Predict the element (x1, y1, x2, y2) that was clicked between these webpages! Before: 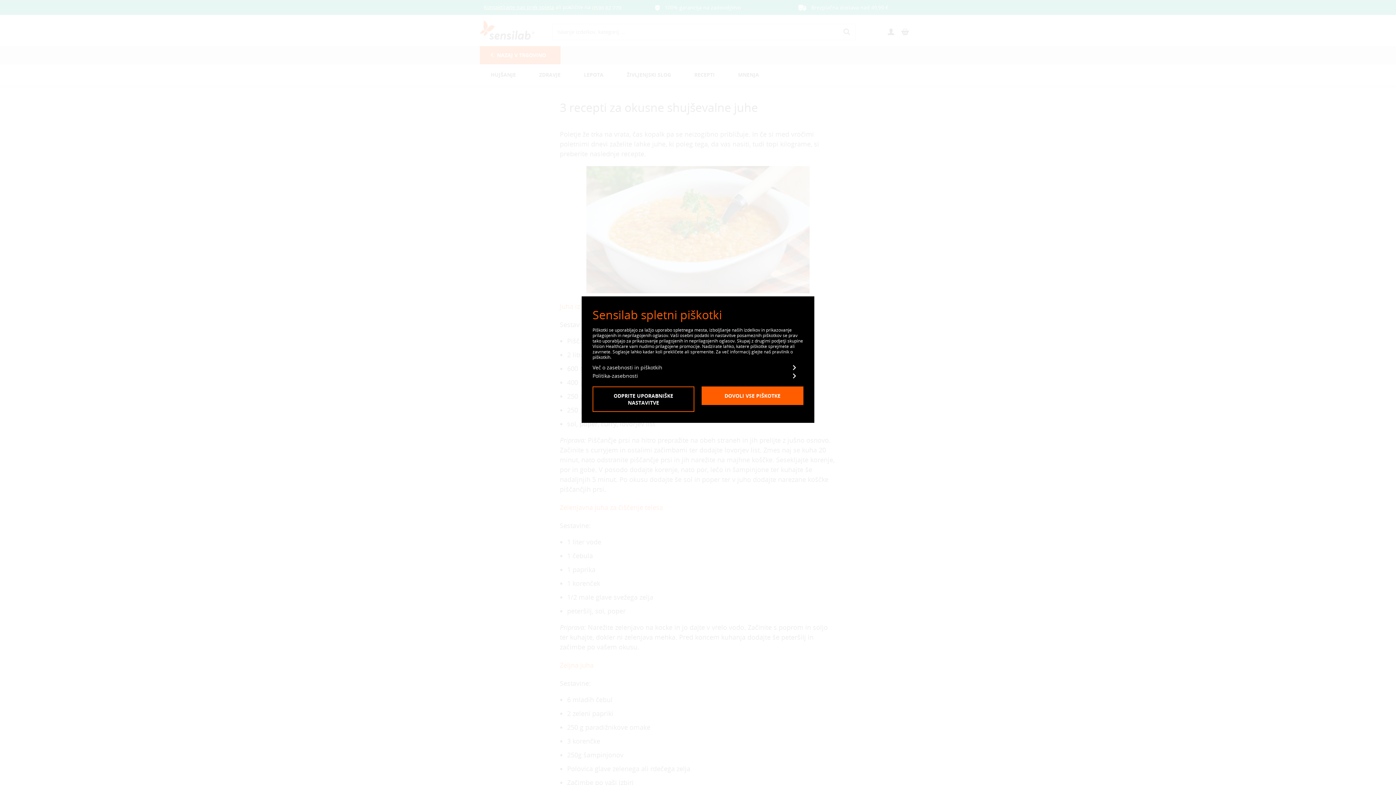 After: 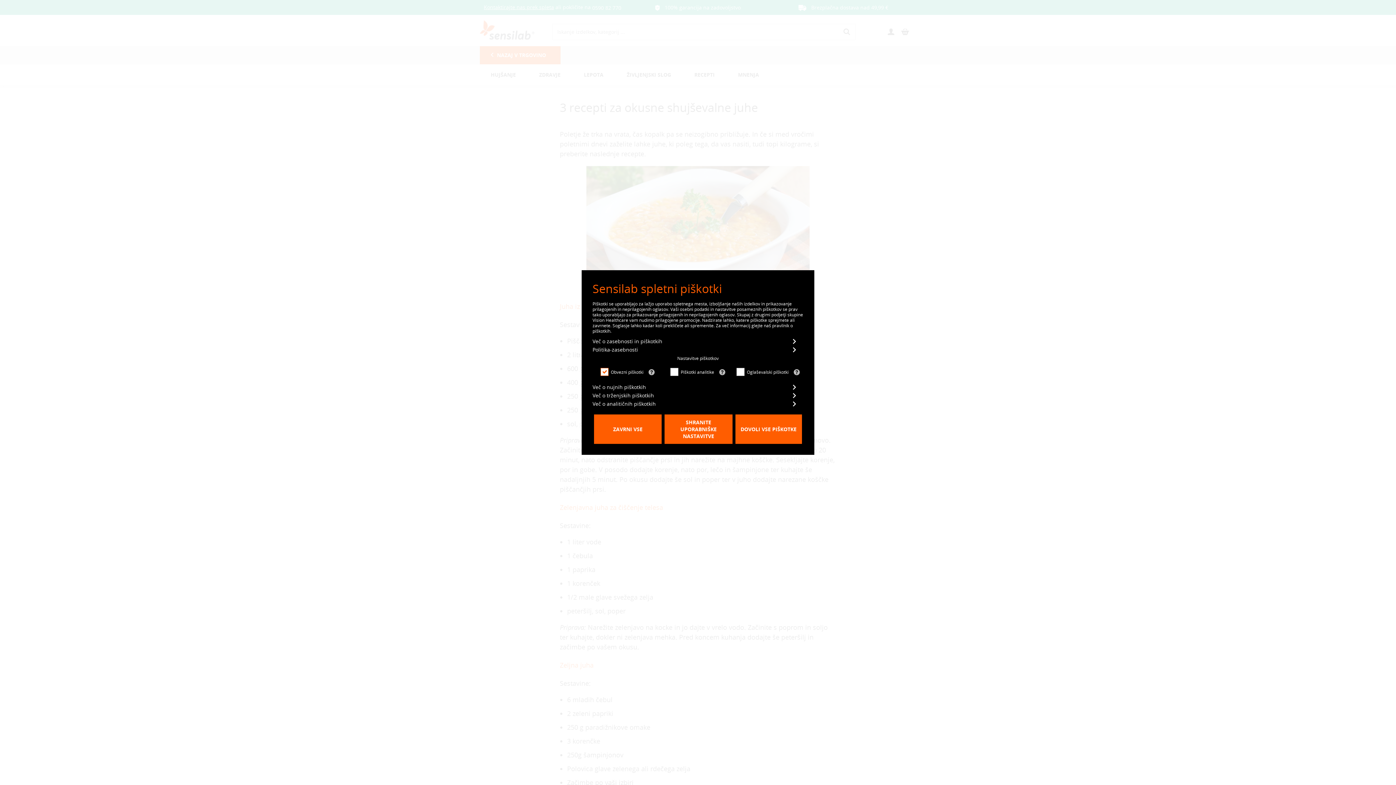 Action: bbox: (592, 386, 694, 412) label: 
                                    Odprite uporabniške nastavitve
                                